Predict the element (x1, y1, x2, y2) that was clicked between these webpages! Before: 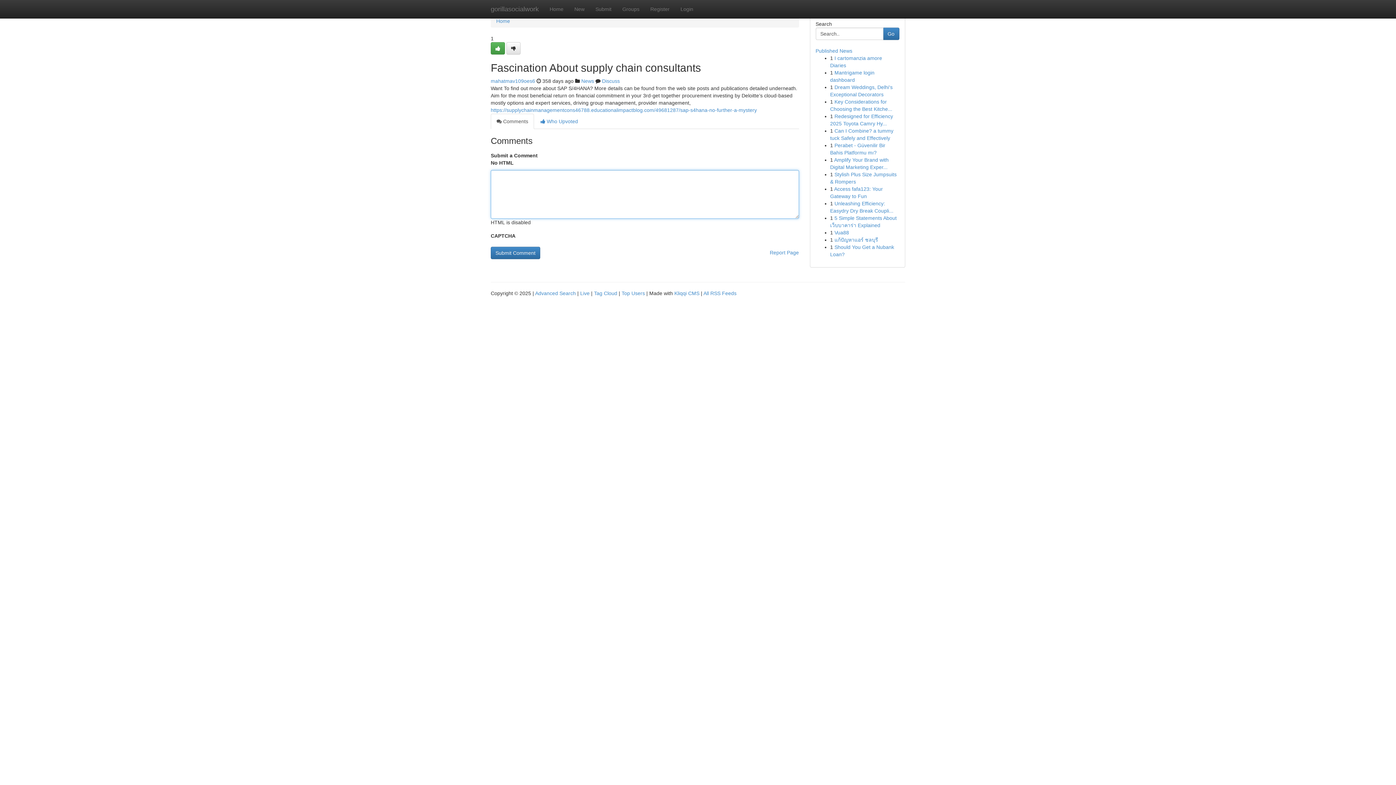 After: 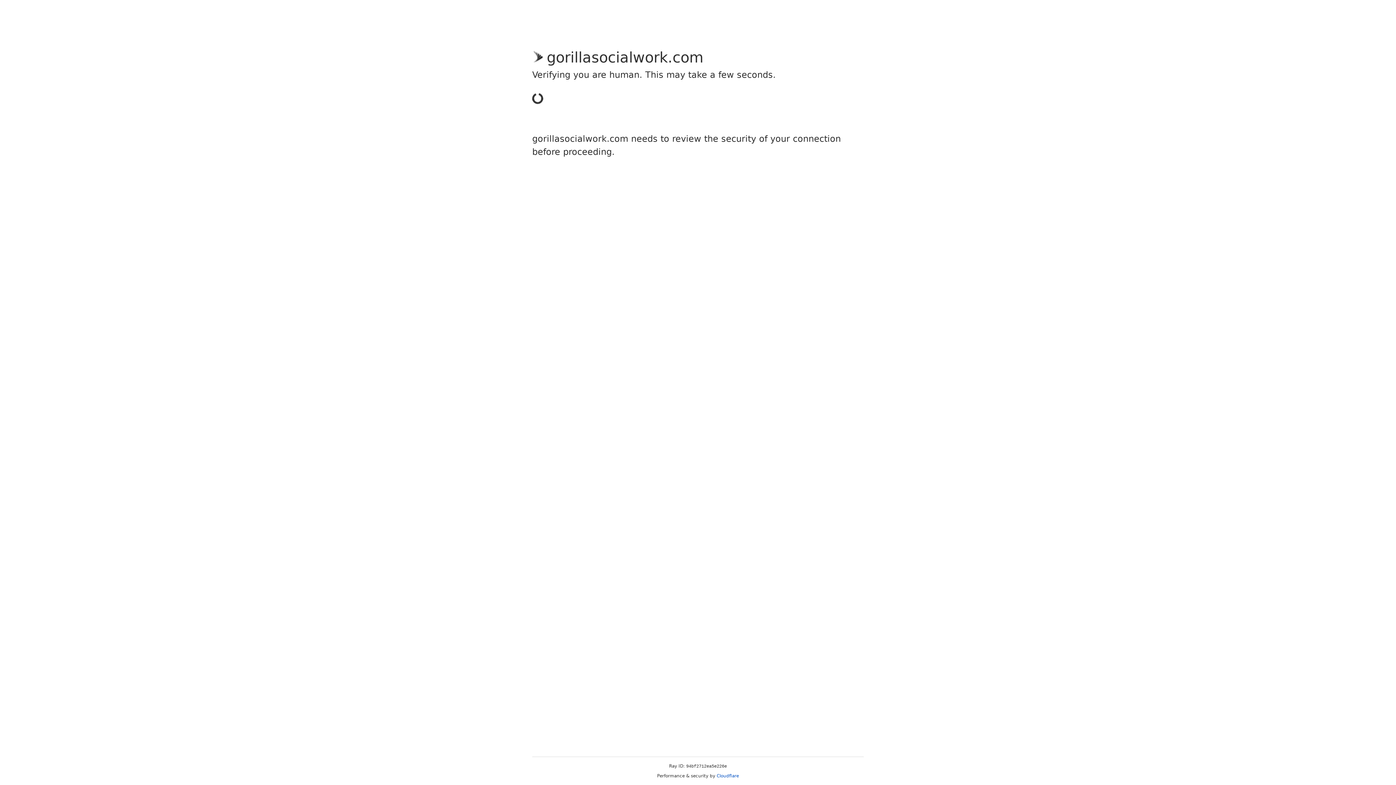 Action: bbox: (490, 42, 505, 54)